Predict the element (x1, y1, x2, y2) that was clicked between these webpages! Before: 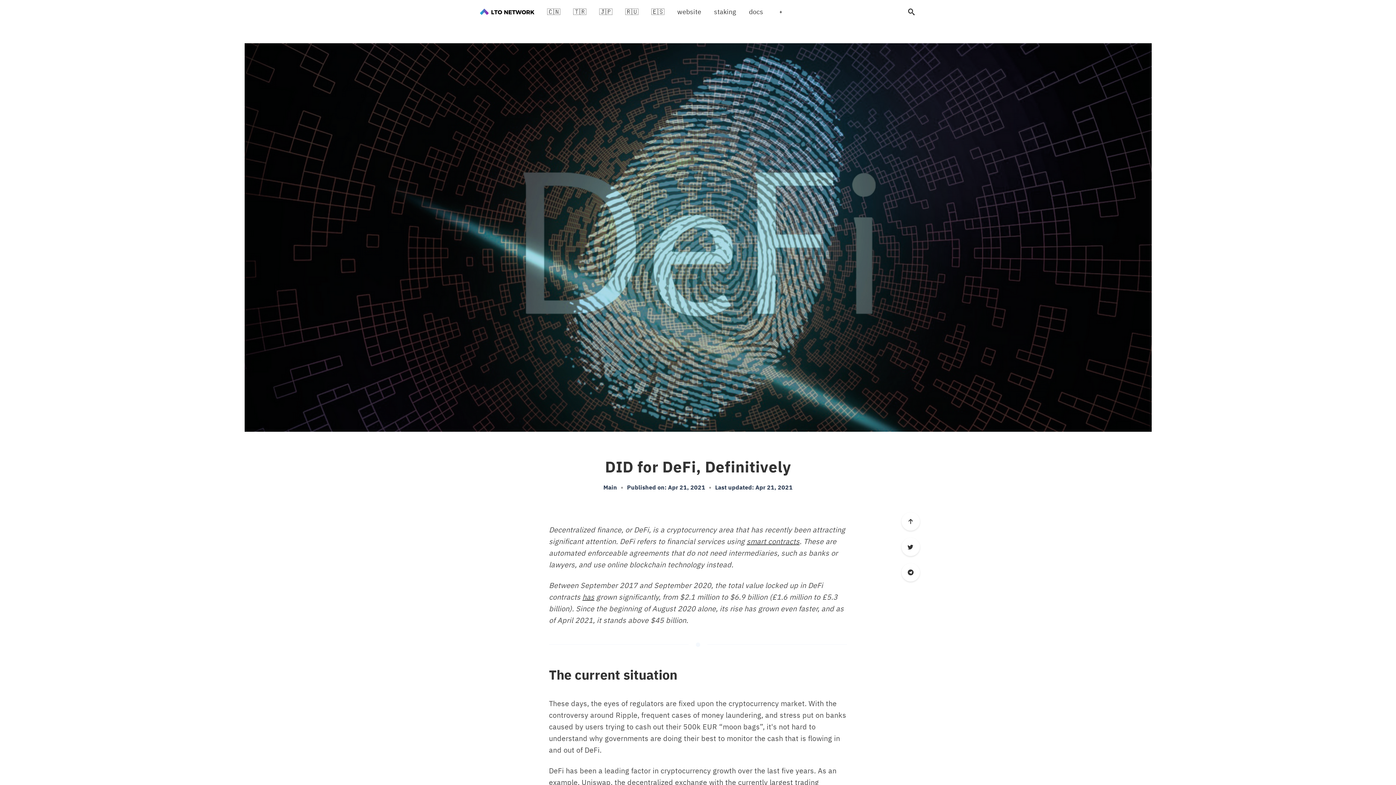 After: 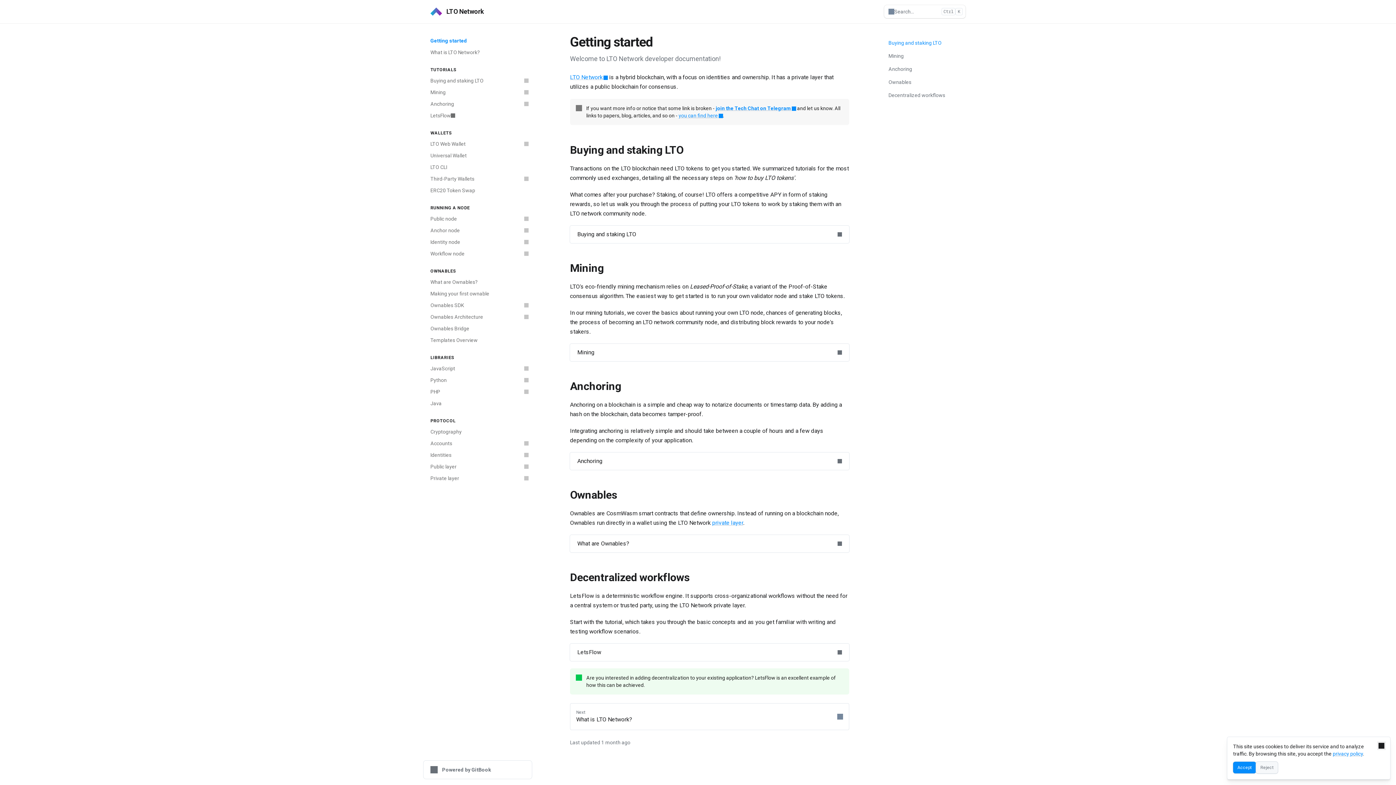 Action: bbox: (749, 7, 763, 15) label: docs